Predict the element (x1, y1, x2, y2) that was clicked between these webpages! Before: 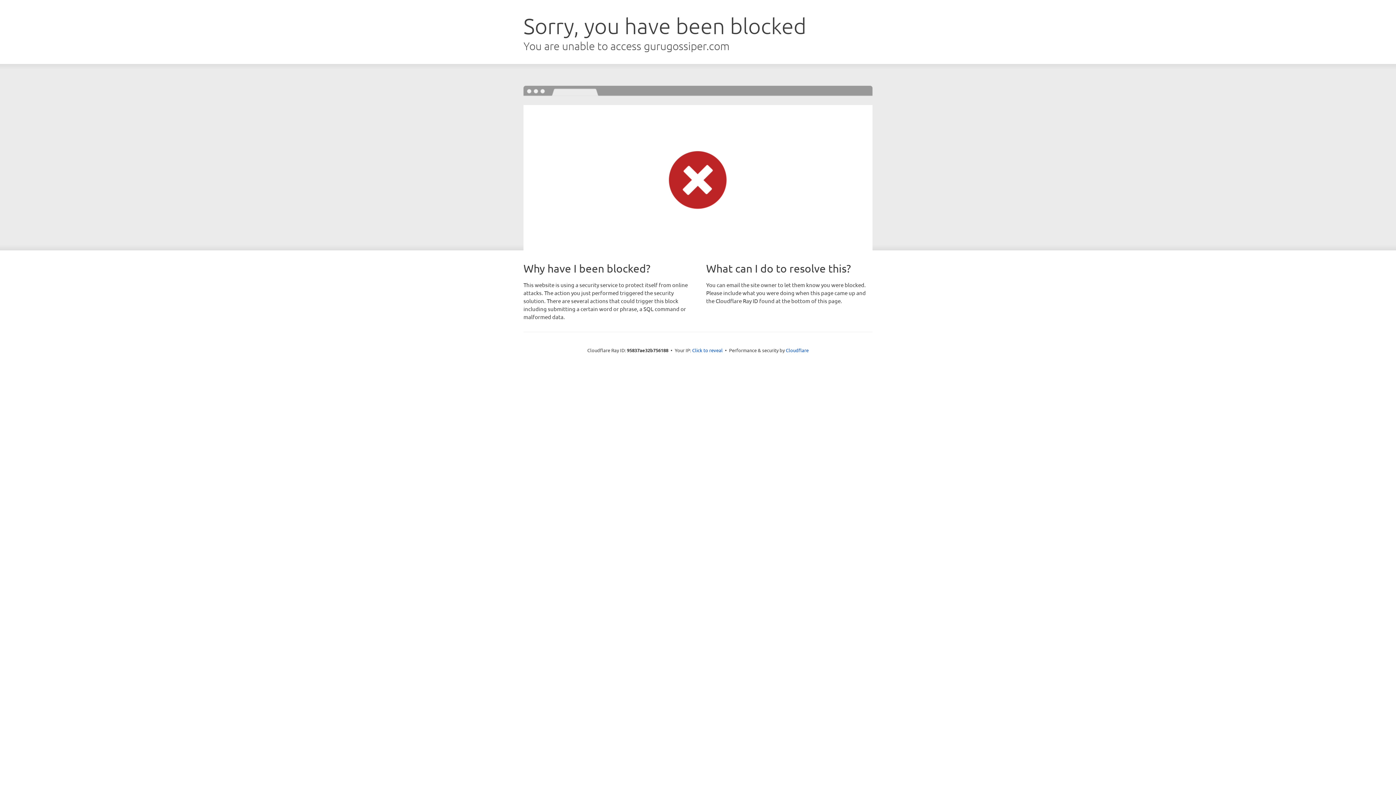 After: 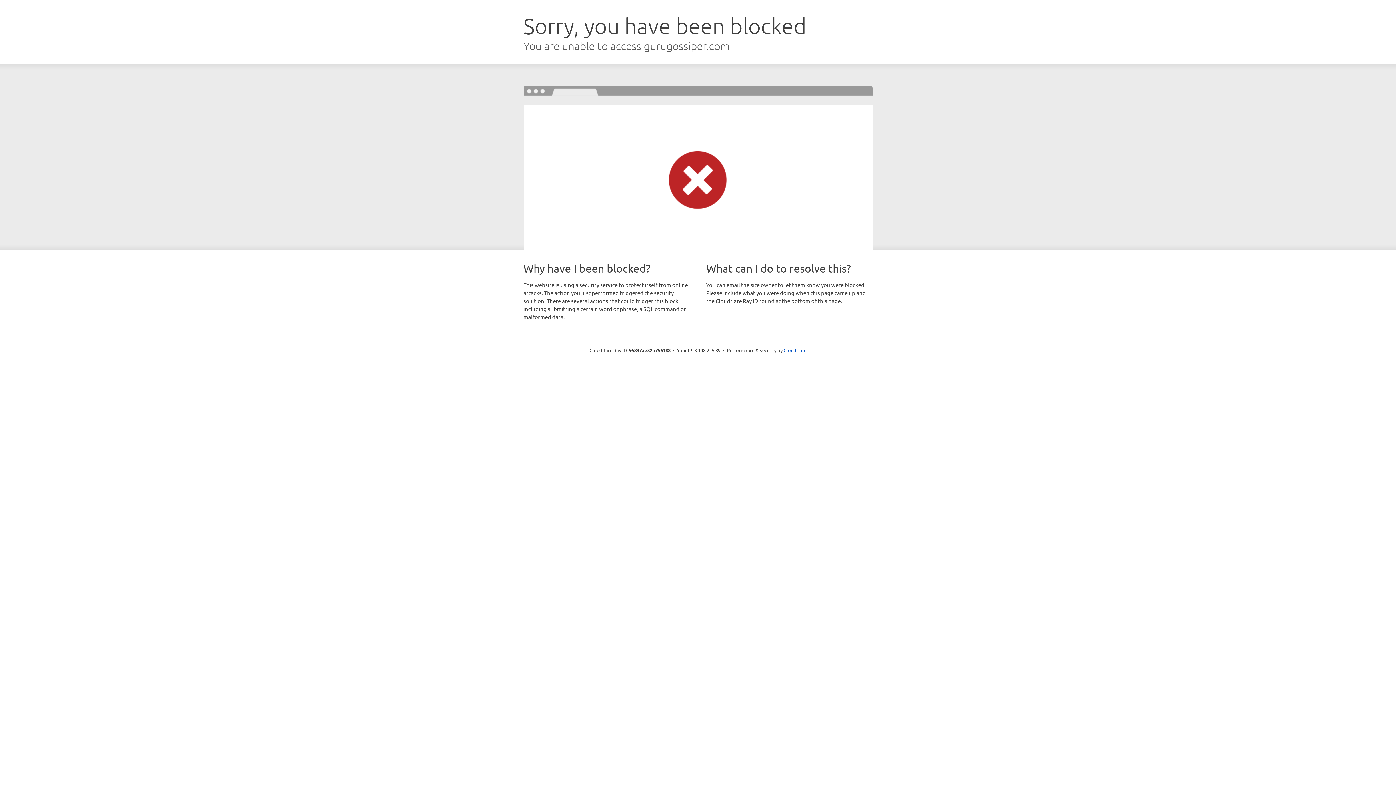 Action: label: Click to reveal bbox: (692, 346, 722, 353)